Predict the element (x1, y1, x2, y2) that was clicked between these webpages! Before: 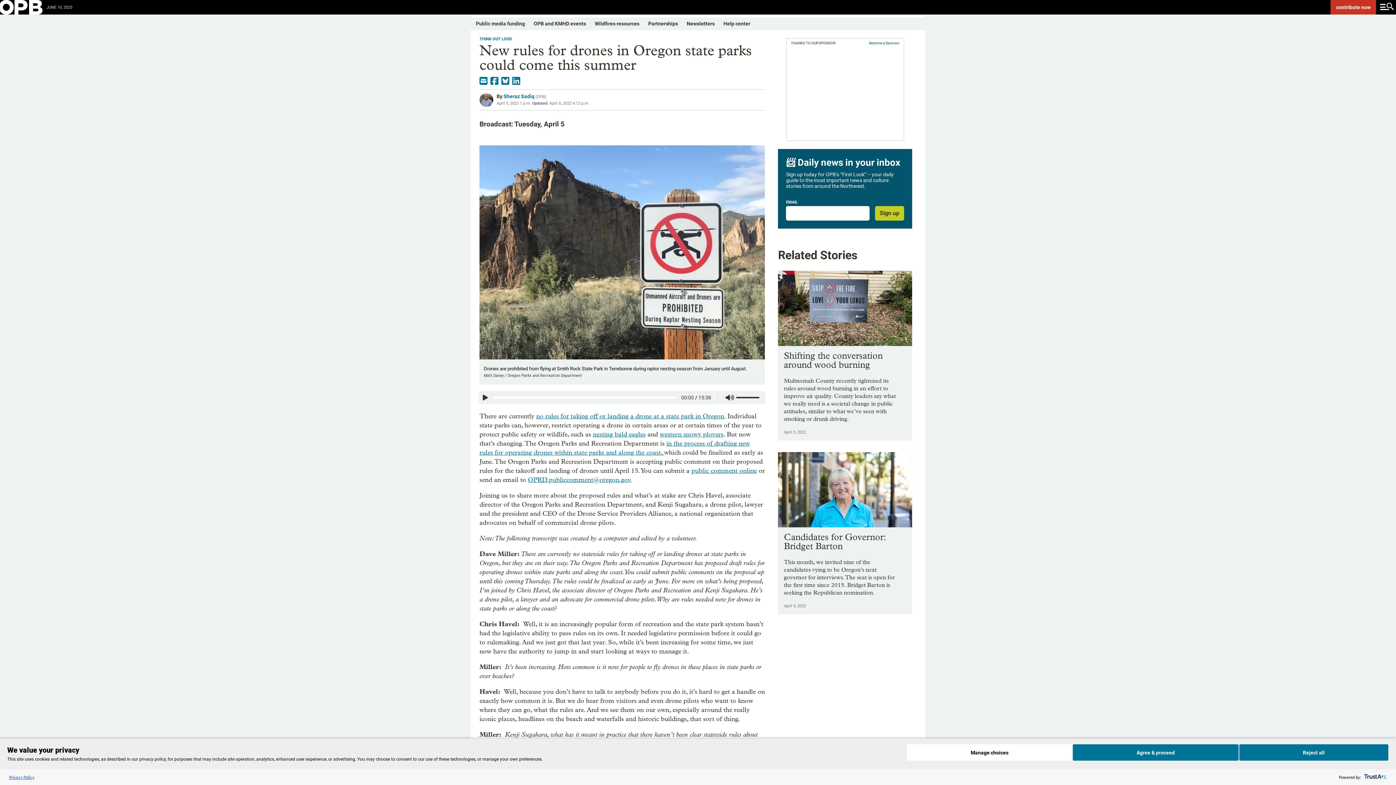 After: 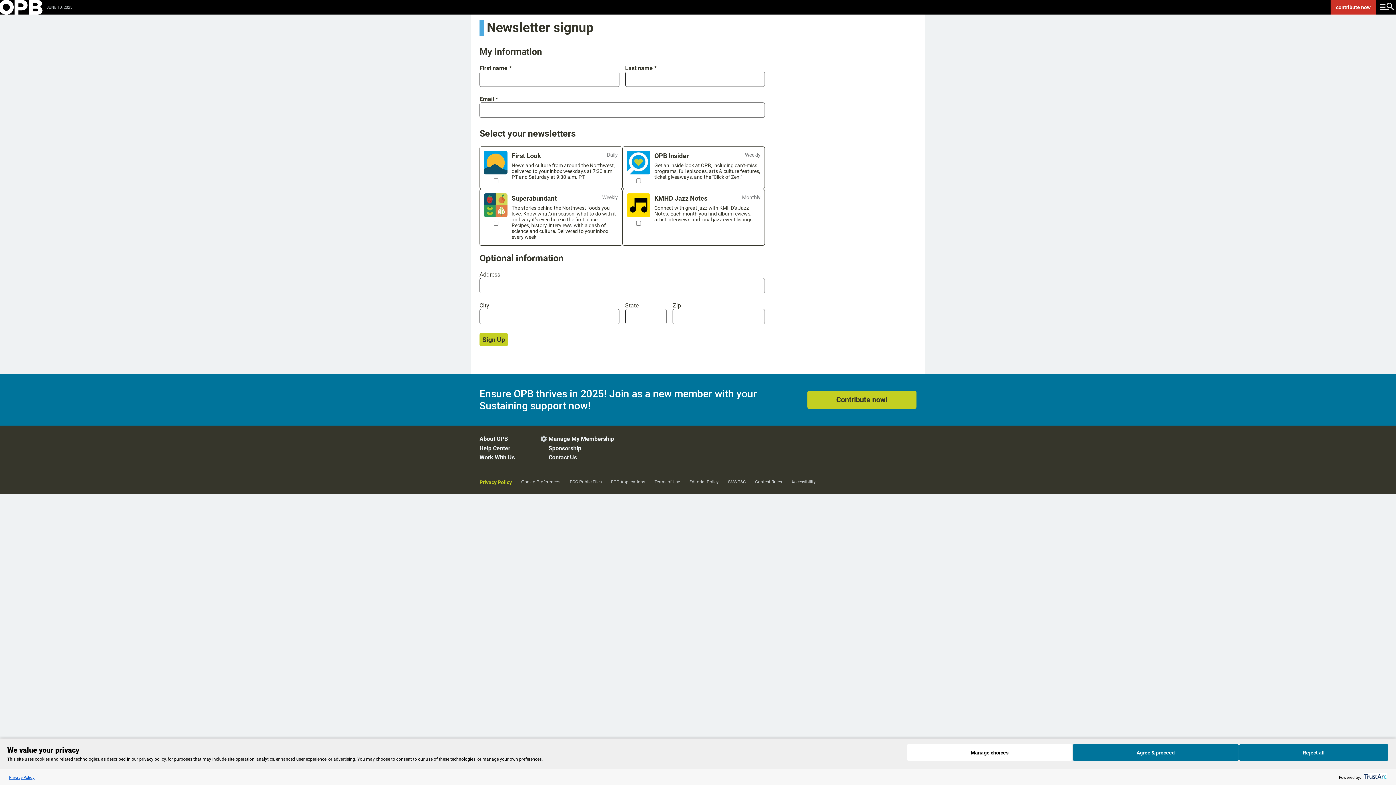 Action: bbox: (686, 20, 714, 26) label: Newsletters